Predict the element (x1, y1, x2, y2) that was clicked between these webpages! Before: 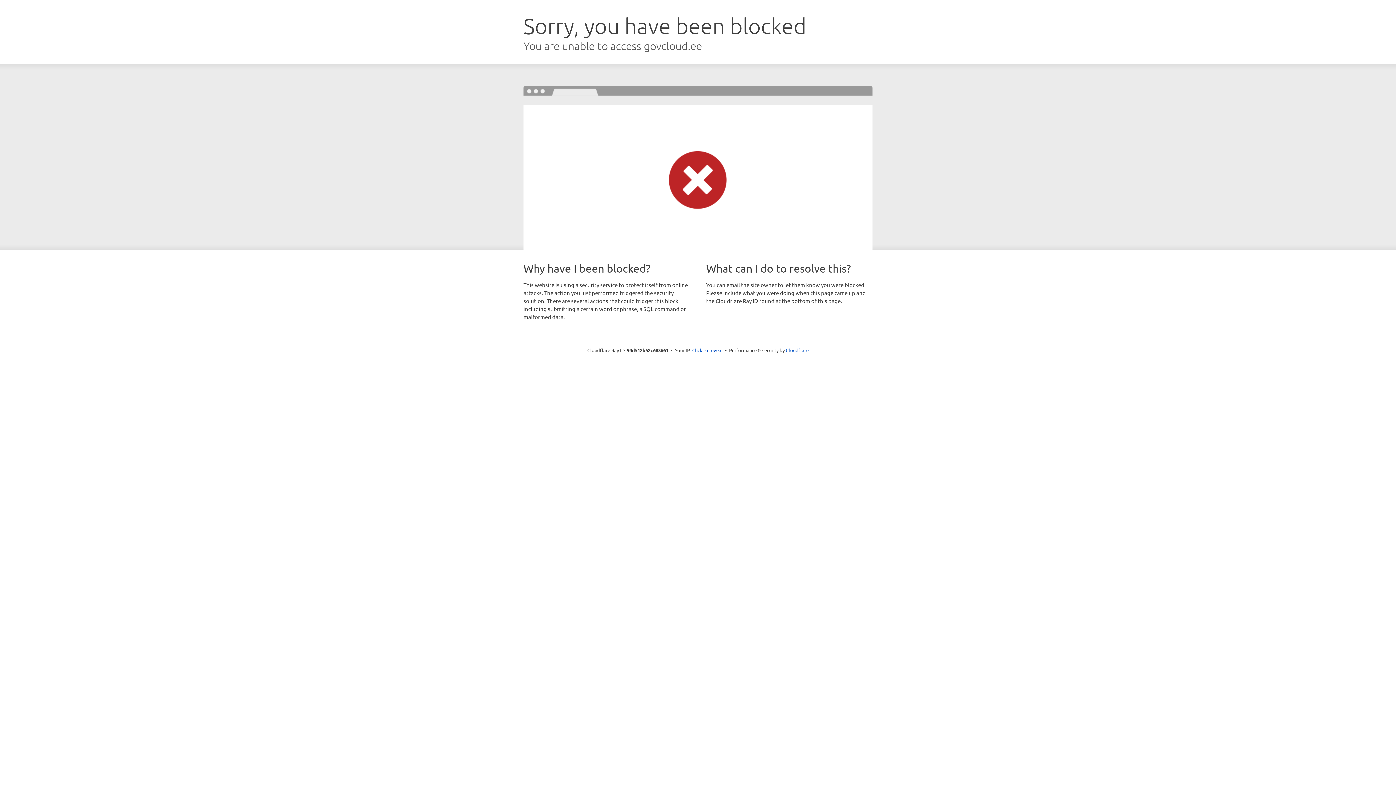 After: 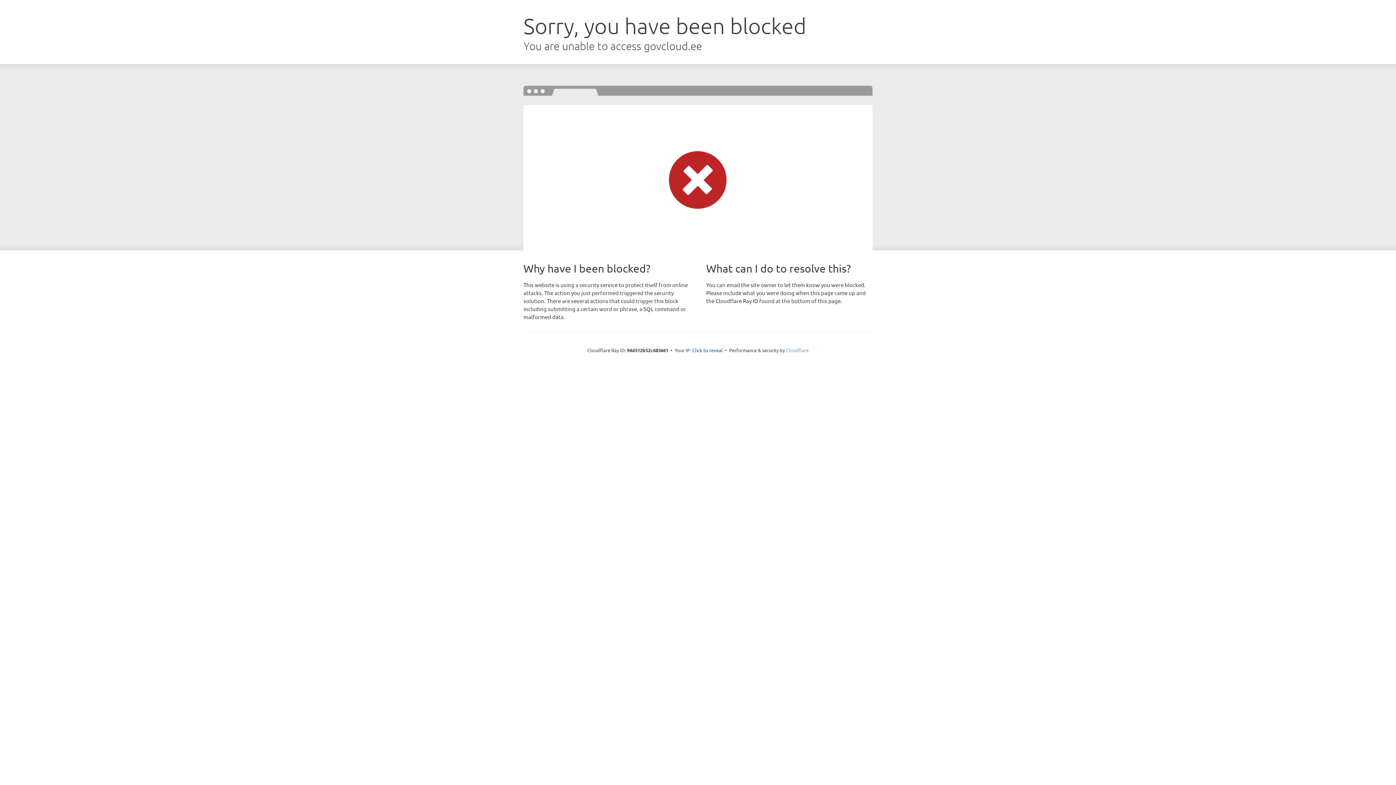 Action: label: Cloudflare bbox: (786, 347, 808, 353)